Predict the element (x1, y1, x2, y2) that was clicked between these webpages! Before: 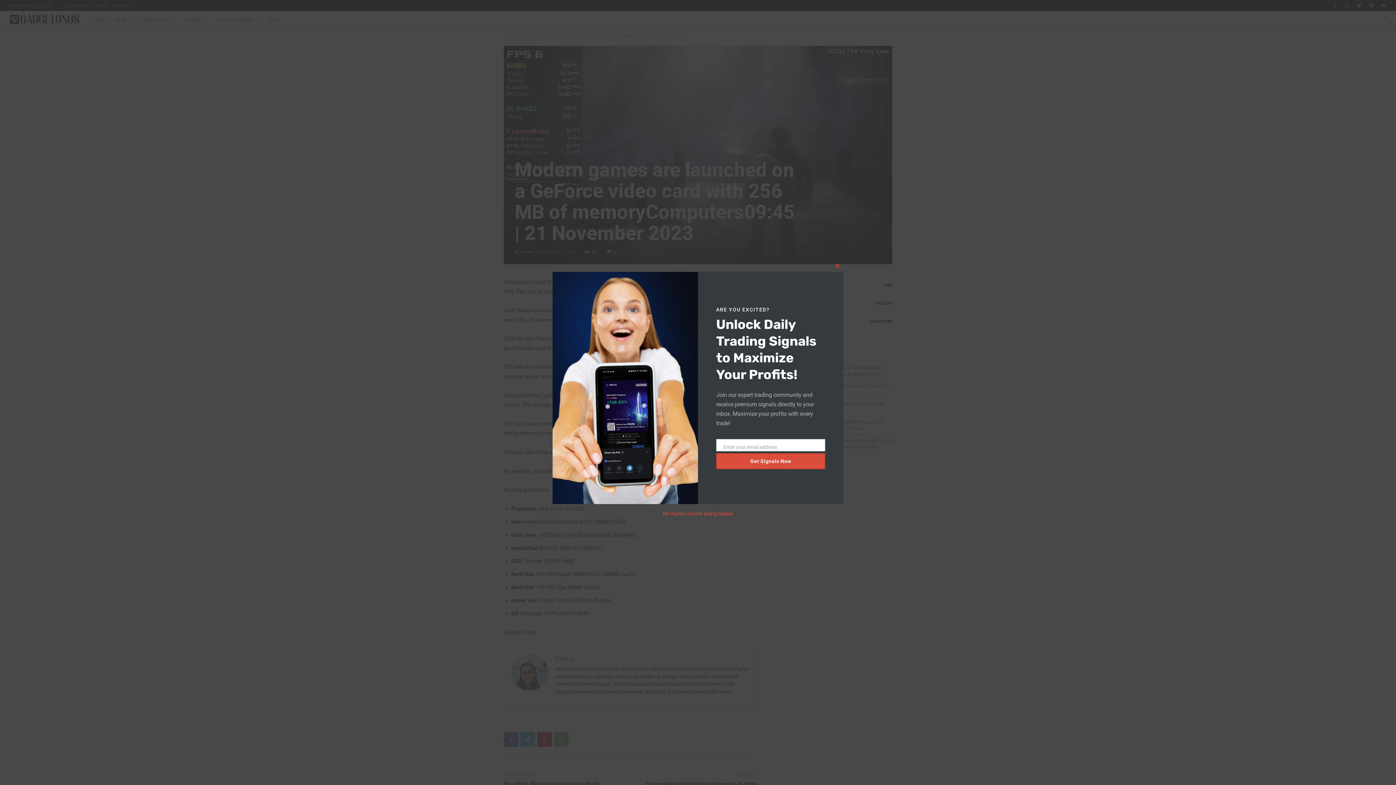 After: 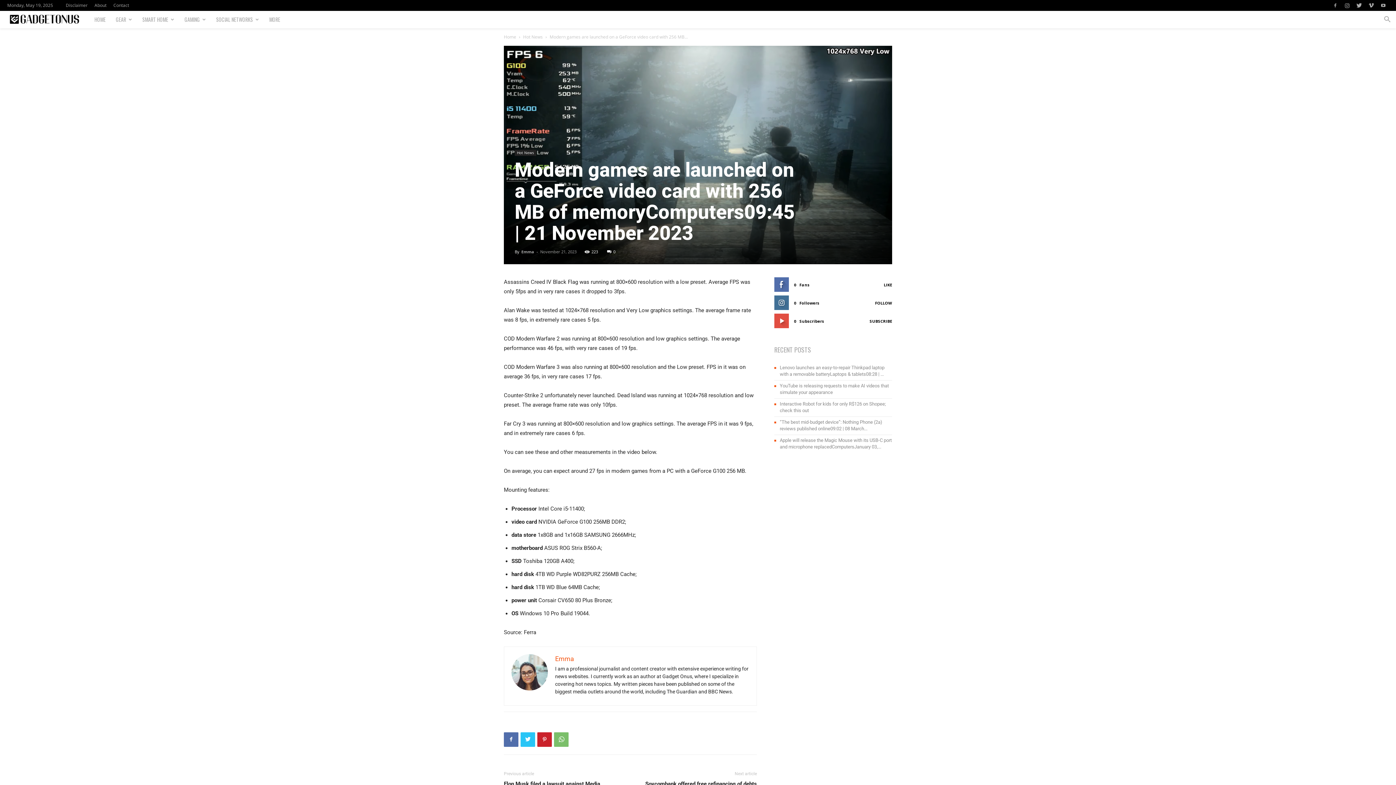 Action: label: Close this module bbox: (832, 255, 843, 267)